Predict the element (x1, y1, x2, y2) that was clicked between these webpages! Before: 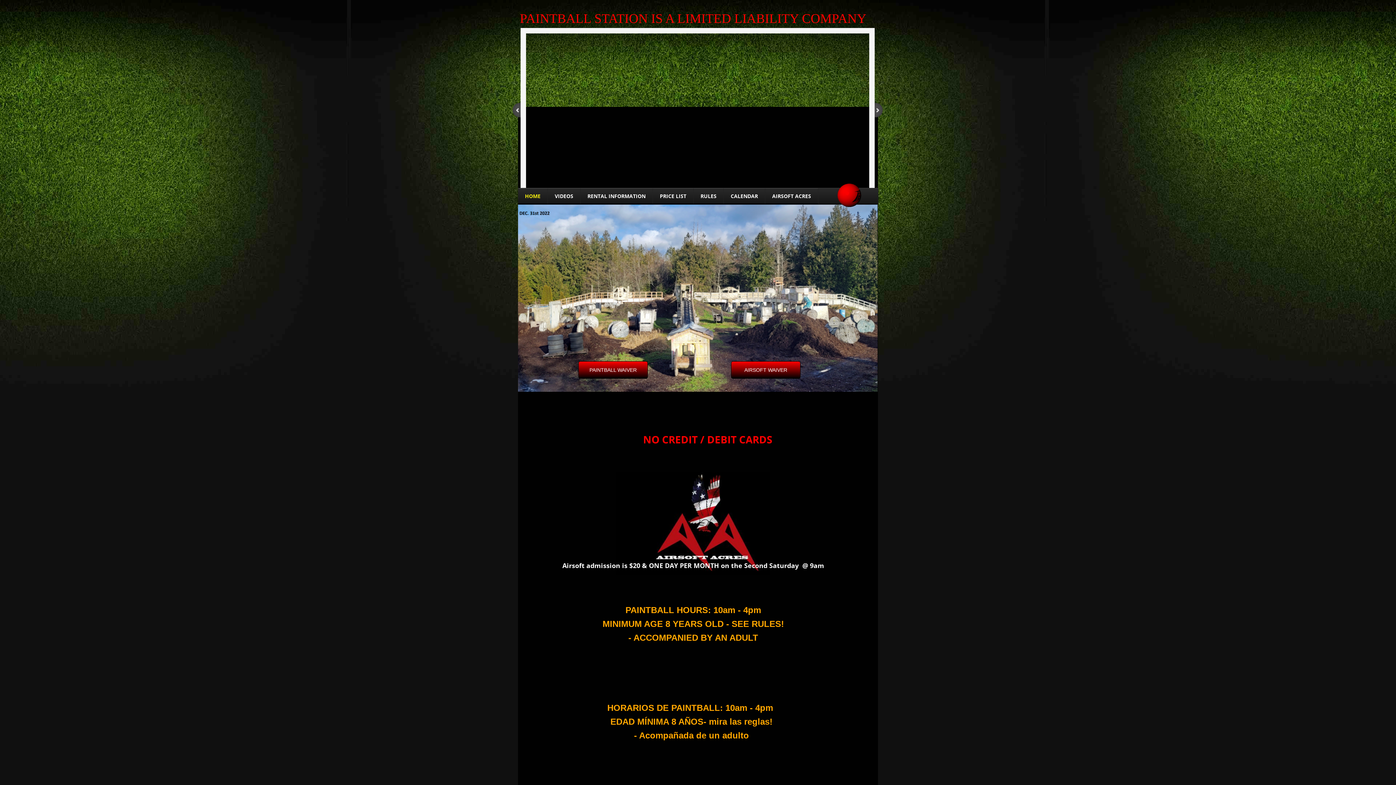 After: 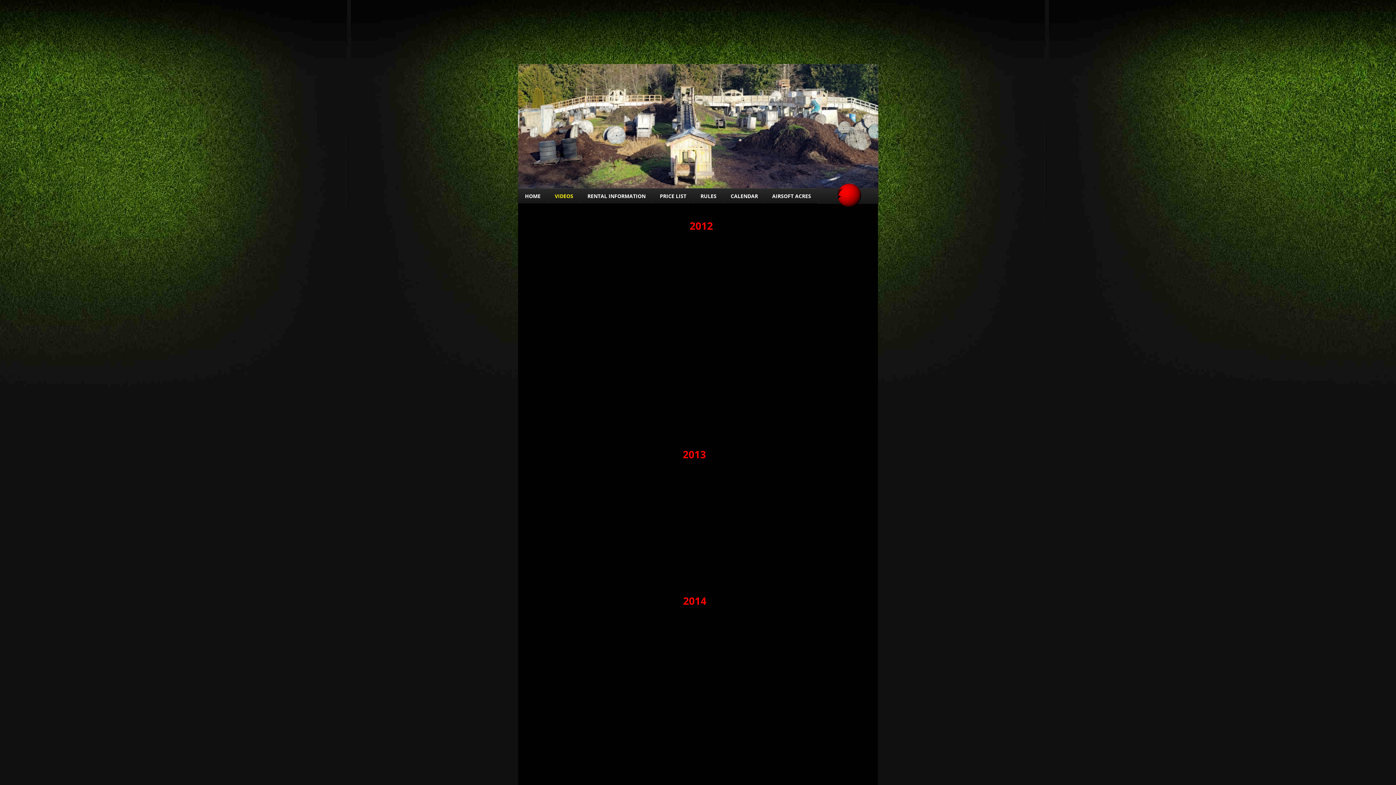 Action: label: VIDEOS bbox: (548, 188, 580, 204)